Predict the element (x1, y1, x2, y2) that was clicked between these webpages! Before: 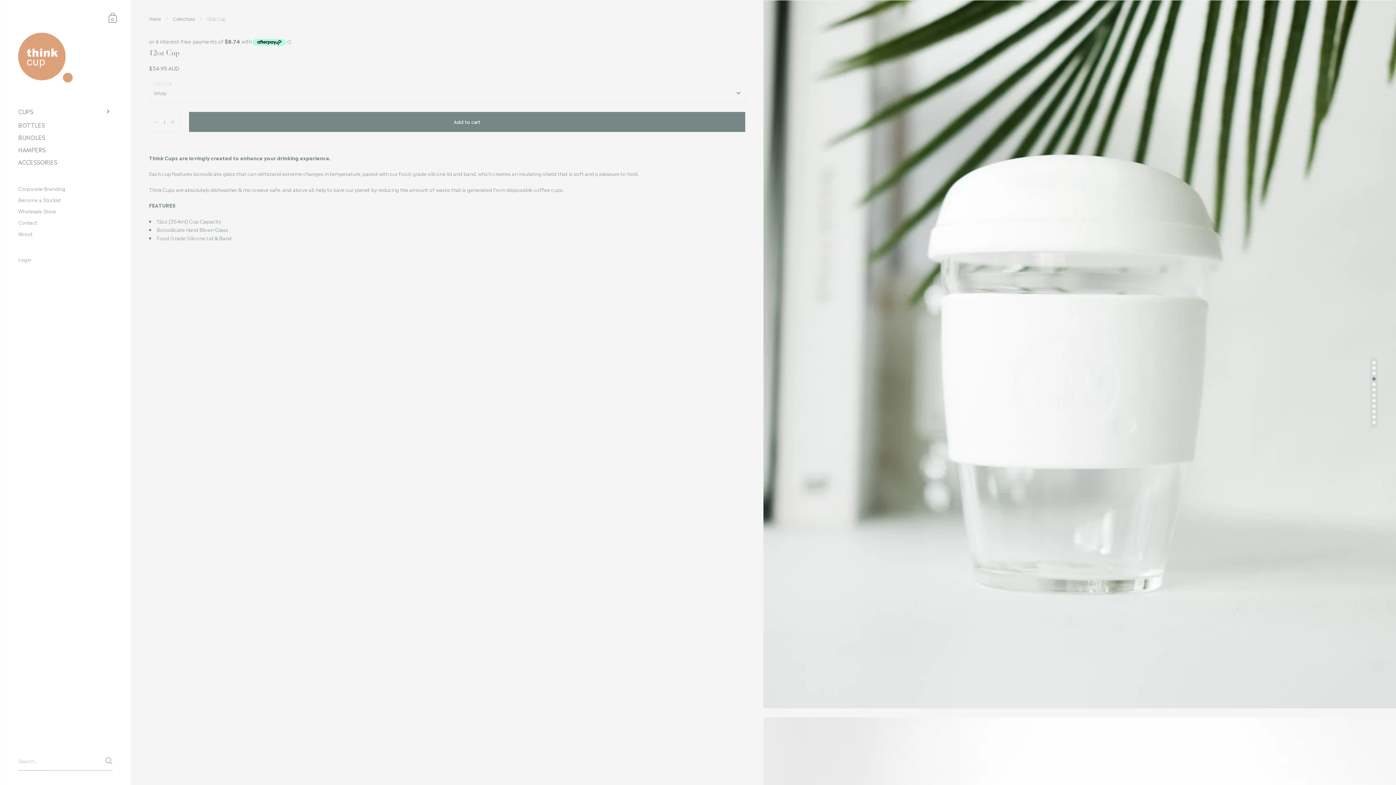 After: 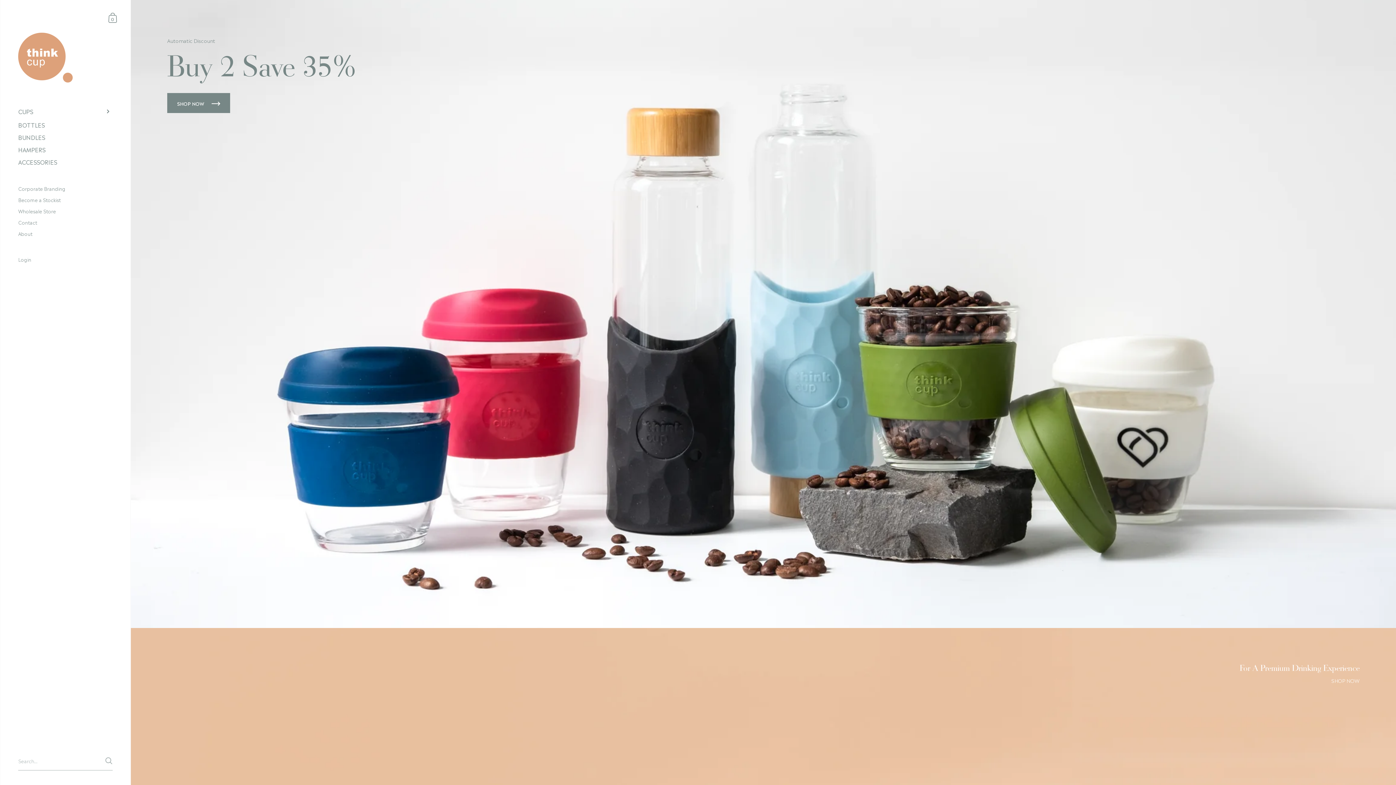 Action: bbox: (18, 32, 72, 82)